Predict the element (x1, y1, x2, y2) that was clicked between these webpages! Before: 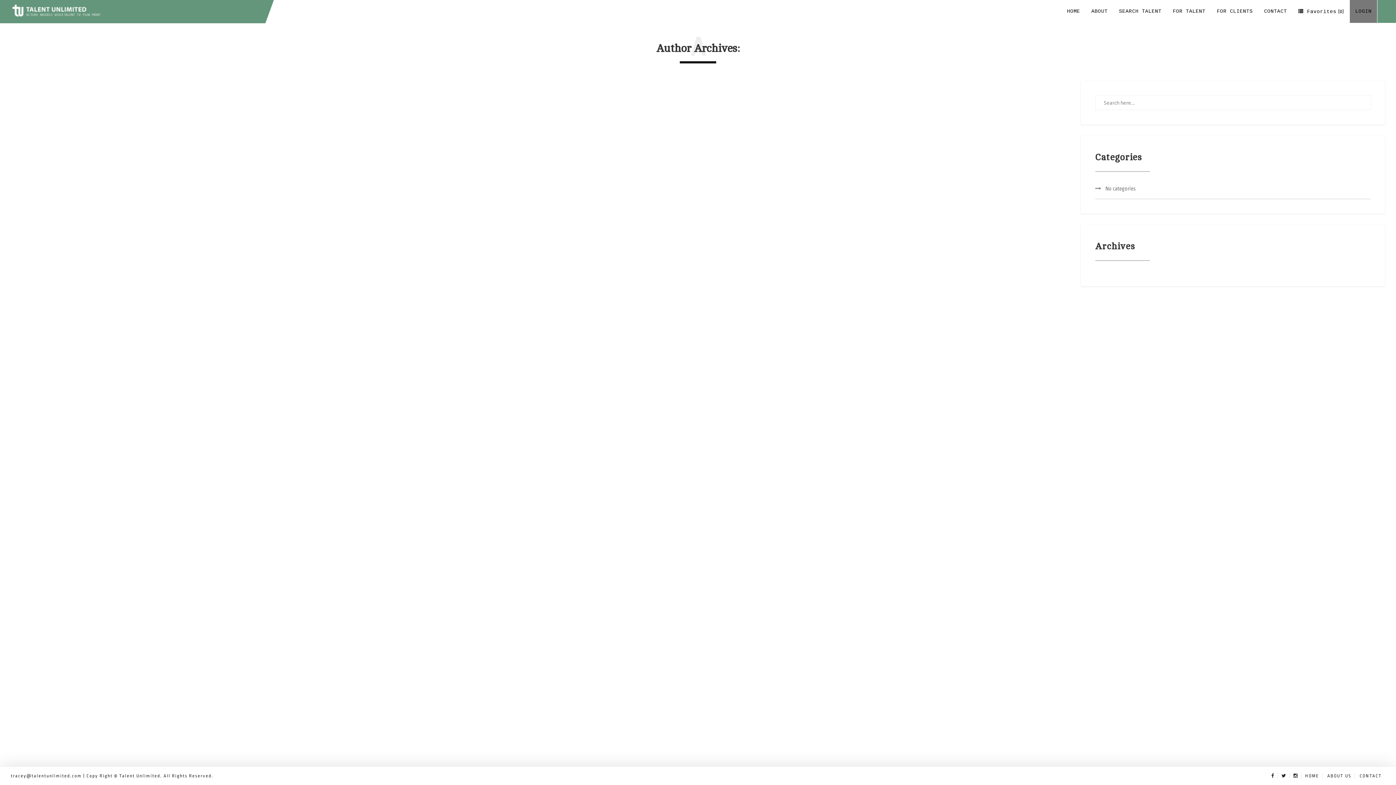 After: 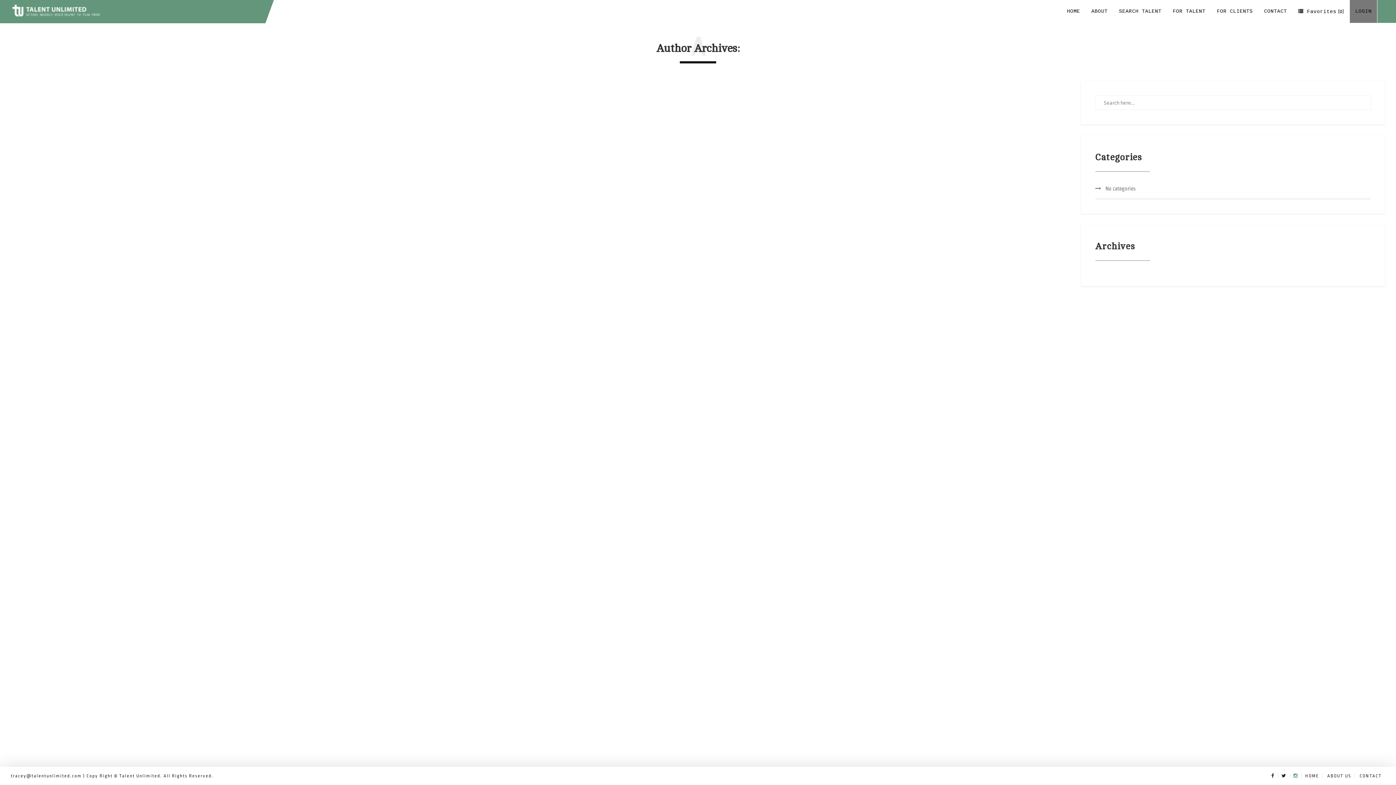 Action: bbox: (1290, 773, 1301, 778)